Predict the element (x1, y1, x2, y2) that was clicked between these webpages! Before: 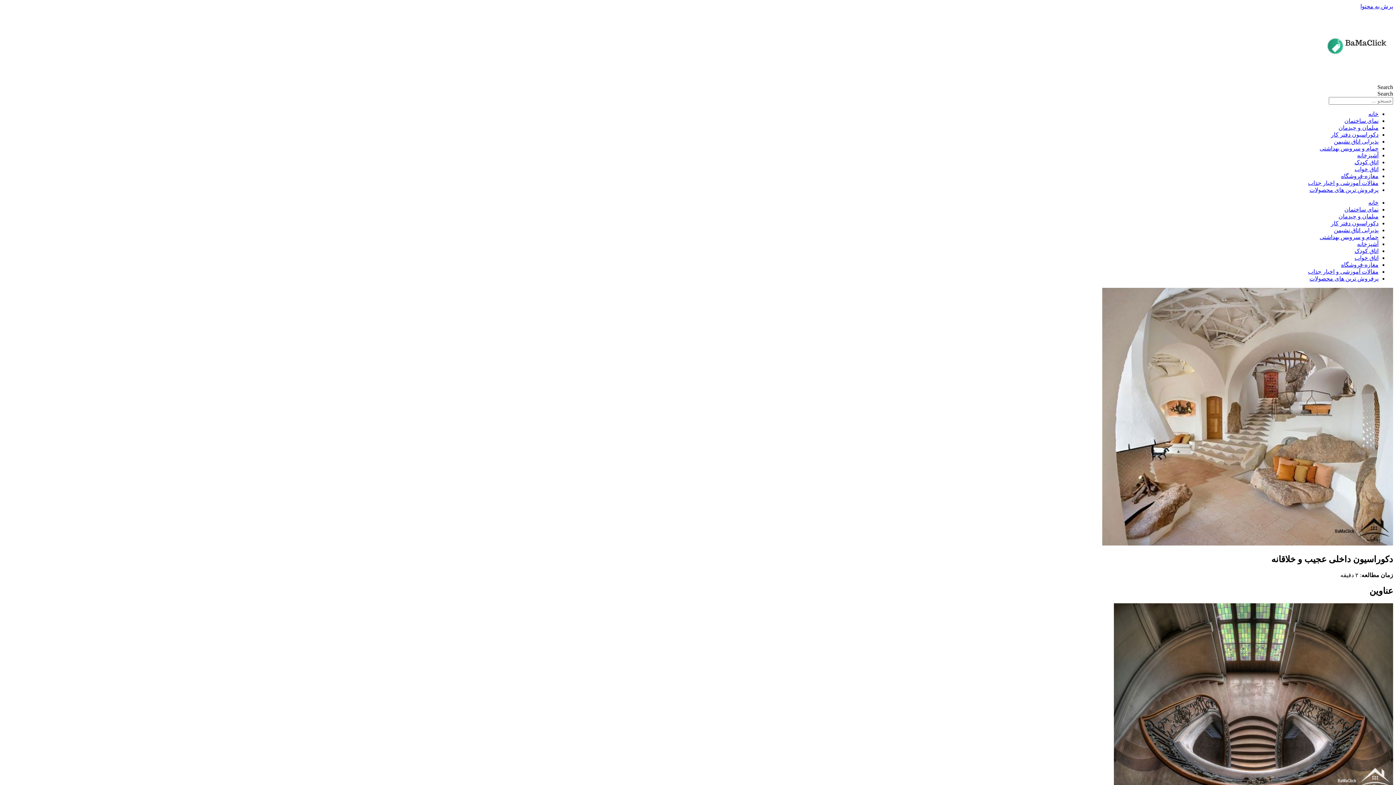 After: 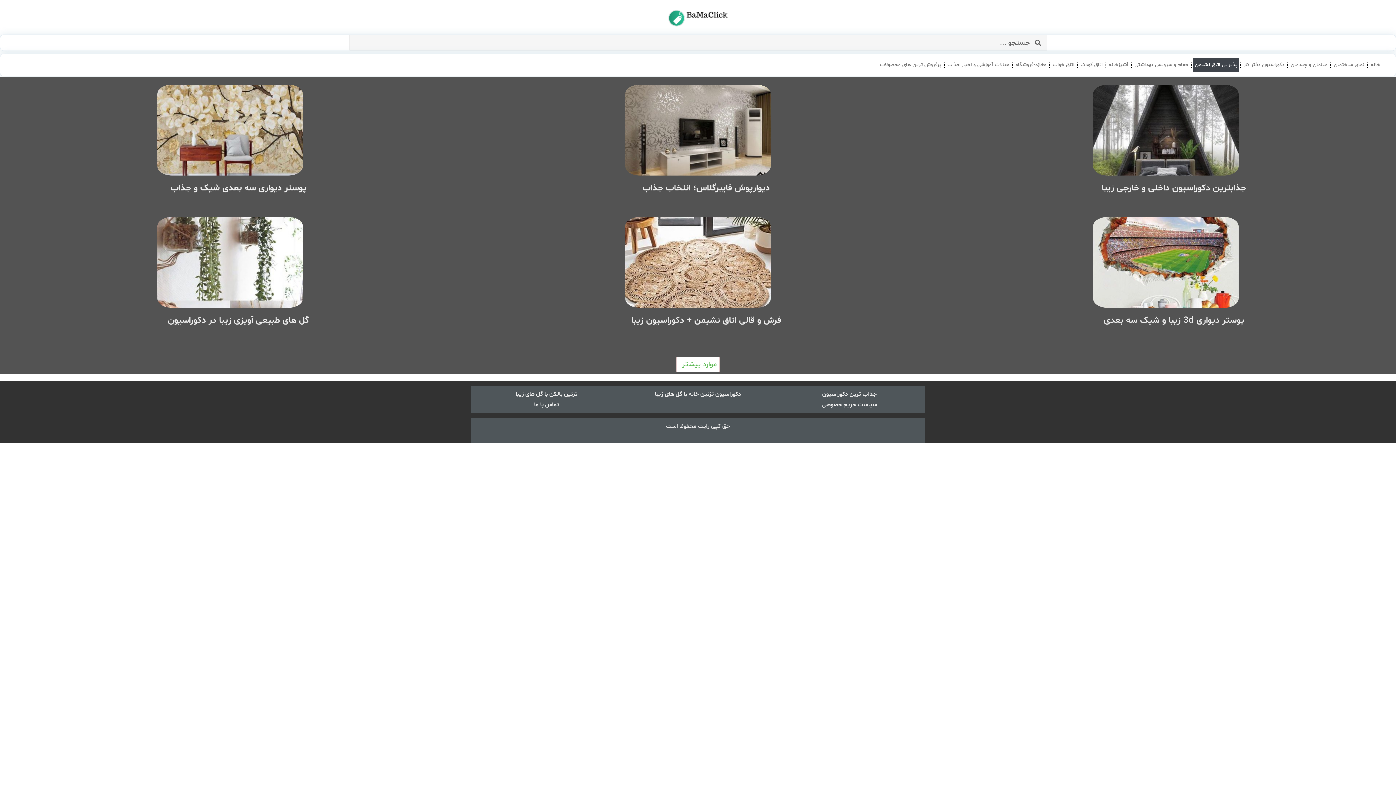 Action: label: پذیرایی اتاق نشیمن bbox: (1334, 227, 1378, 233)